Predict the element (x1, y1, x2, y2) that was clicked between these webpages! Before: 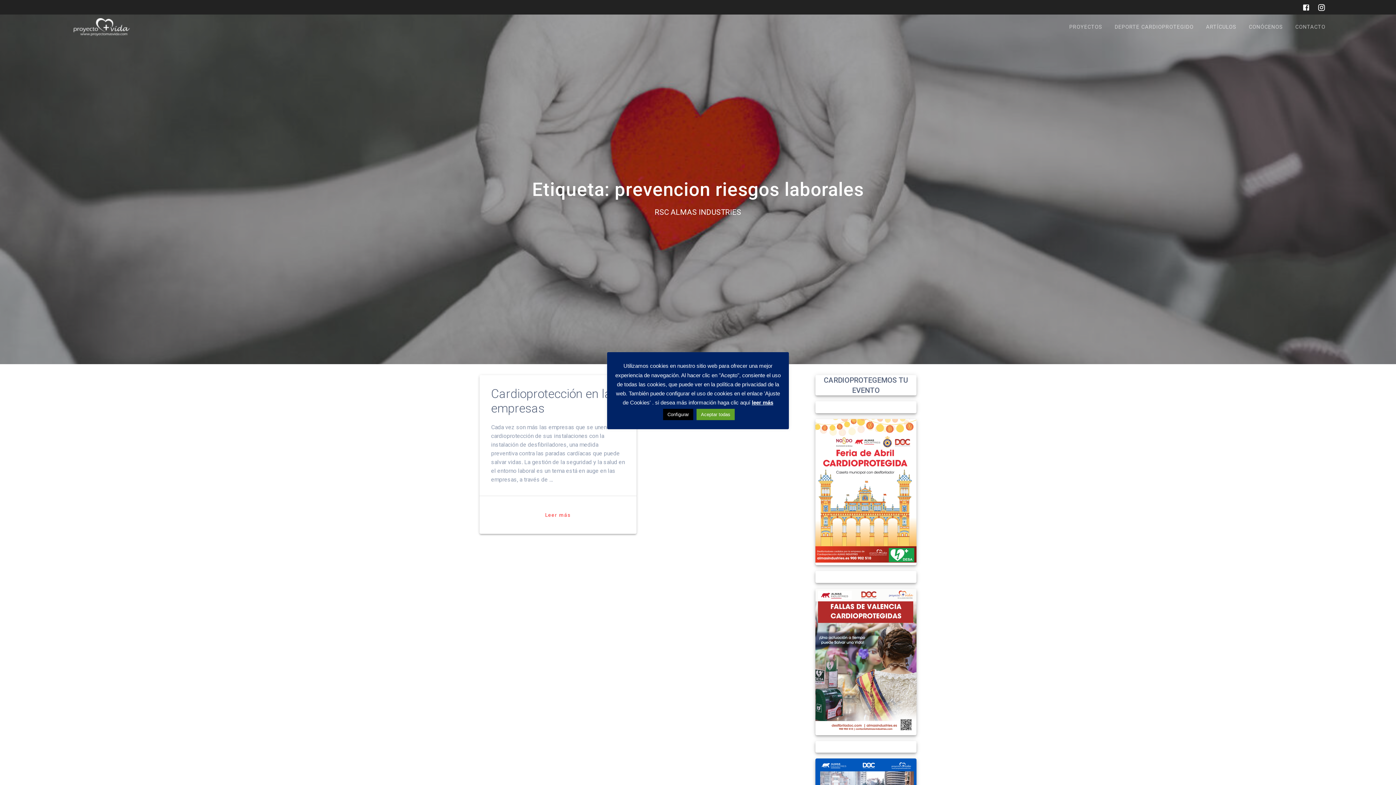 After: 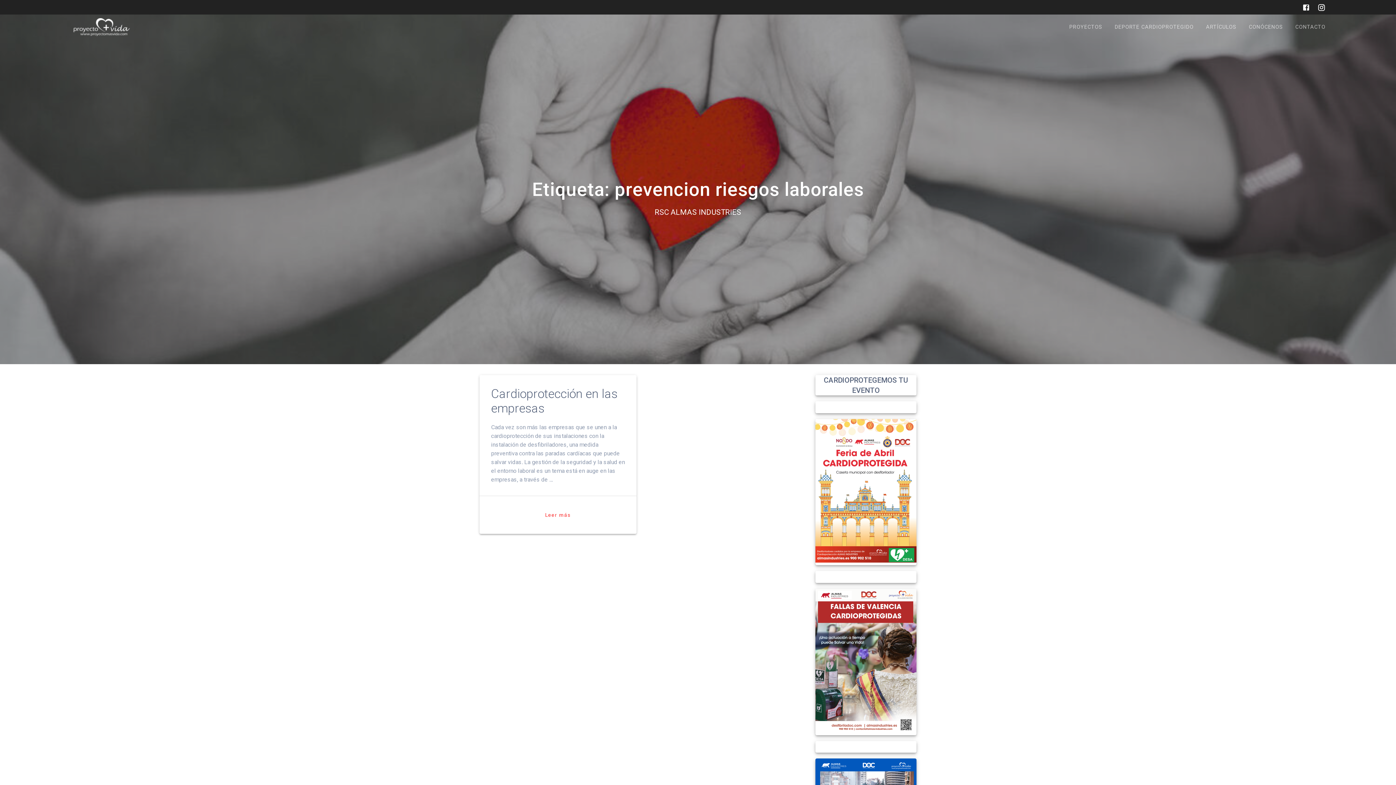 Action: label: Aceptar todas bbox: (696, 408, 734, 420)